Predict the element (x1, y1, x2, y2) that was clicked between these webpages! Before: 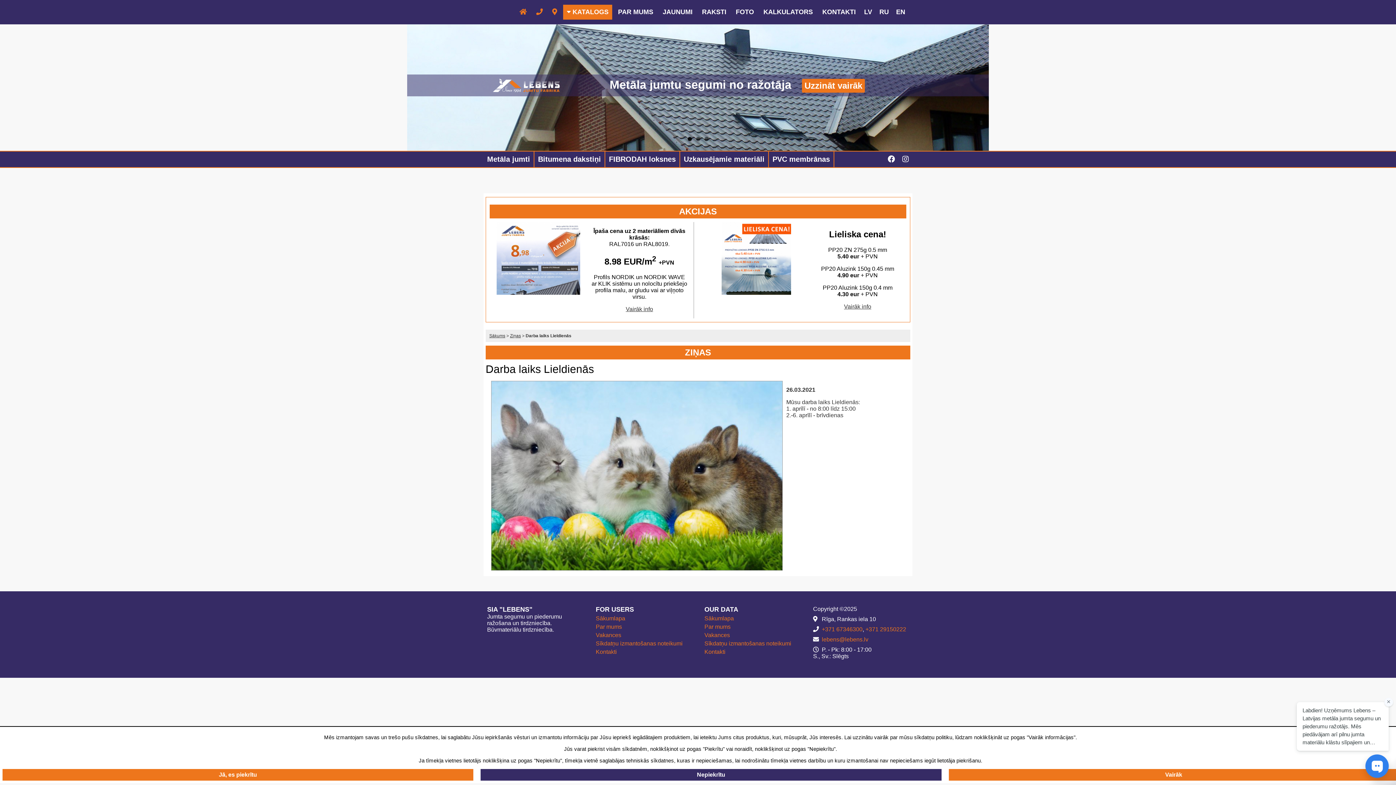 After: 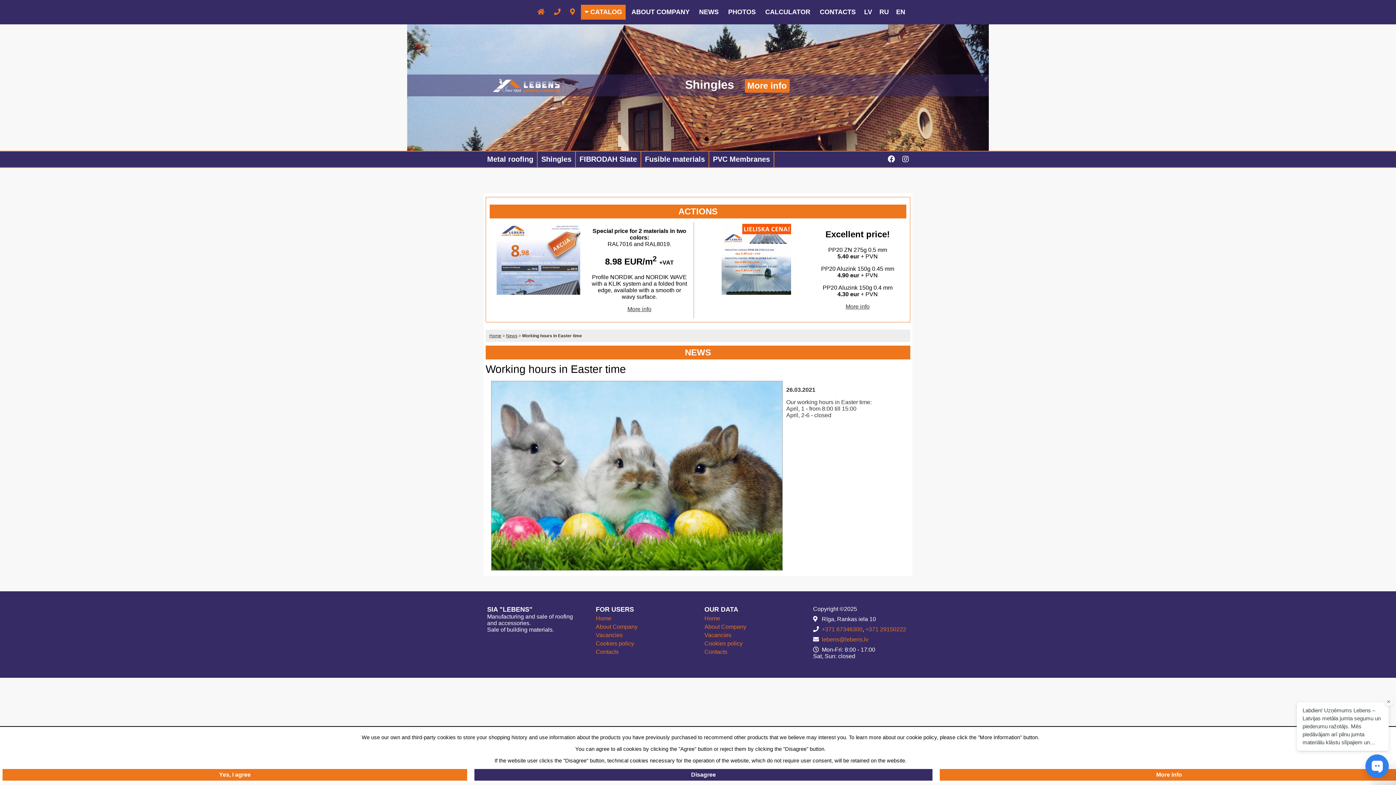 Action: bbox: (896, 8, 905, 15) label: EN